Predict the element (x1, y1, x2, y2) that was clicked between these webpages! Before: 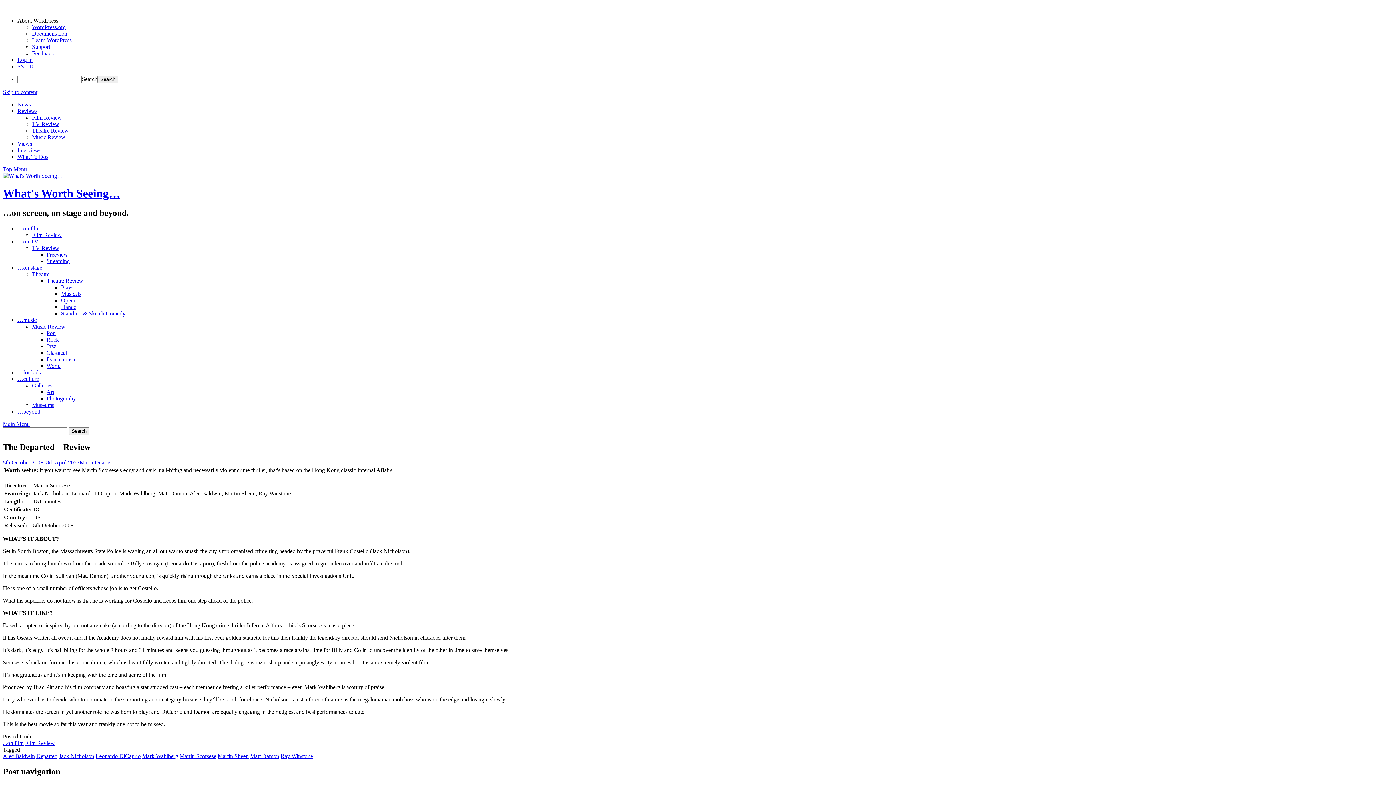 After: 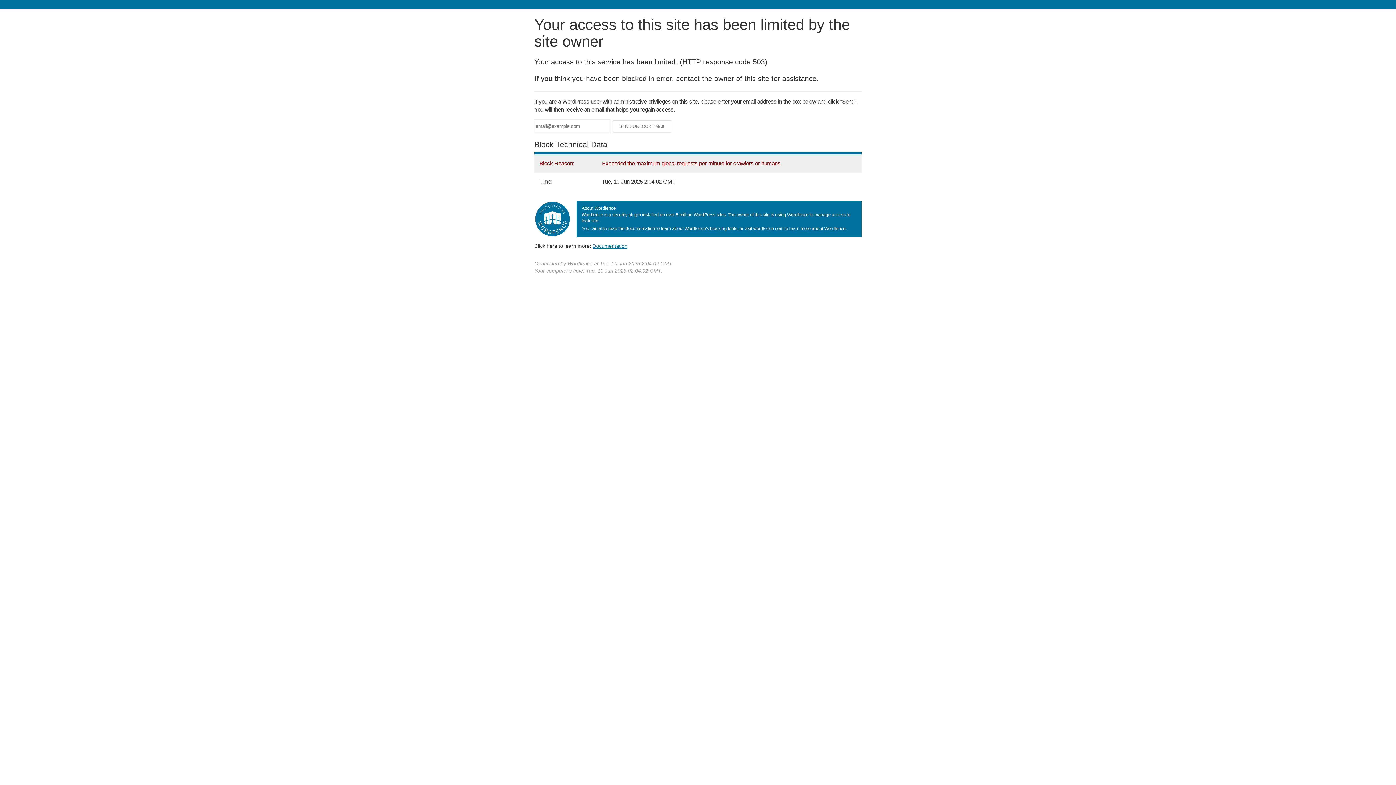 Action: label: …on TV bbox: (17, 238, 38, 244)